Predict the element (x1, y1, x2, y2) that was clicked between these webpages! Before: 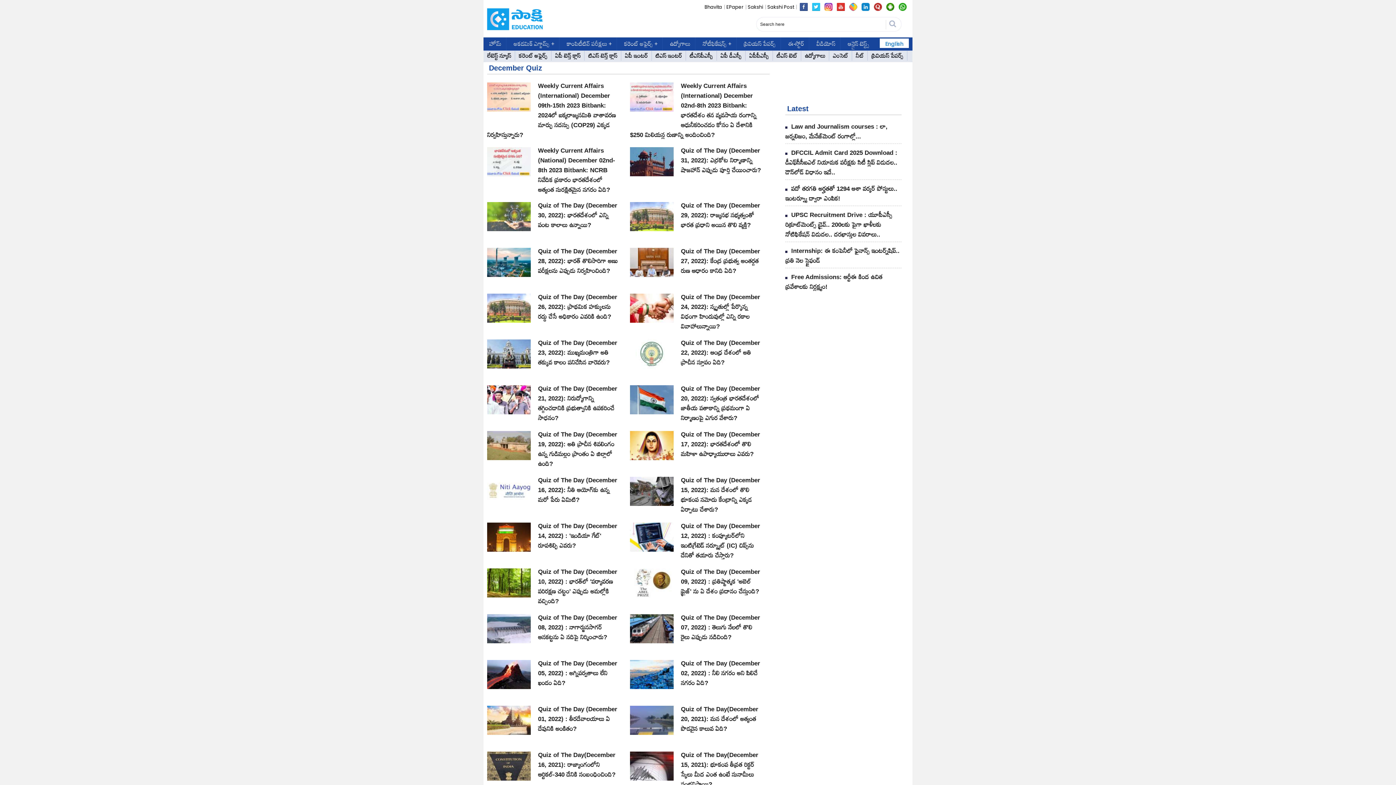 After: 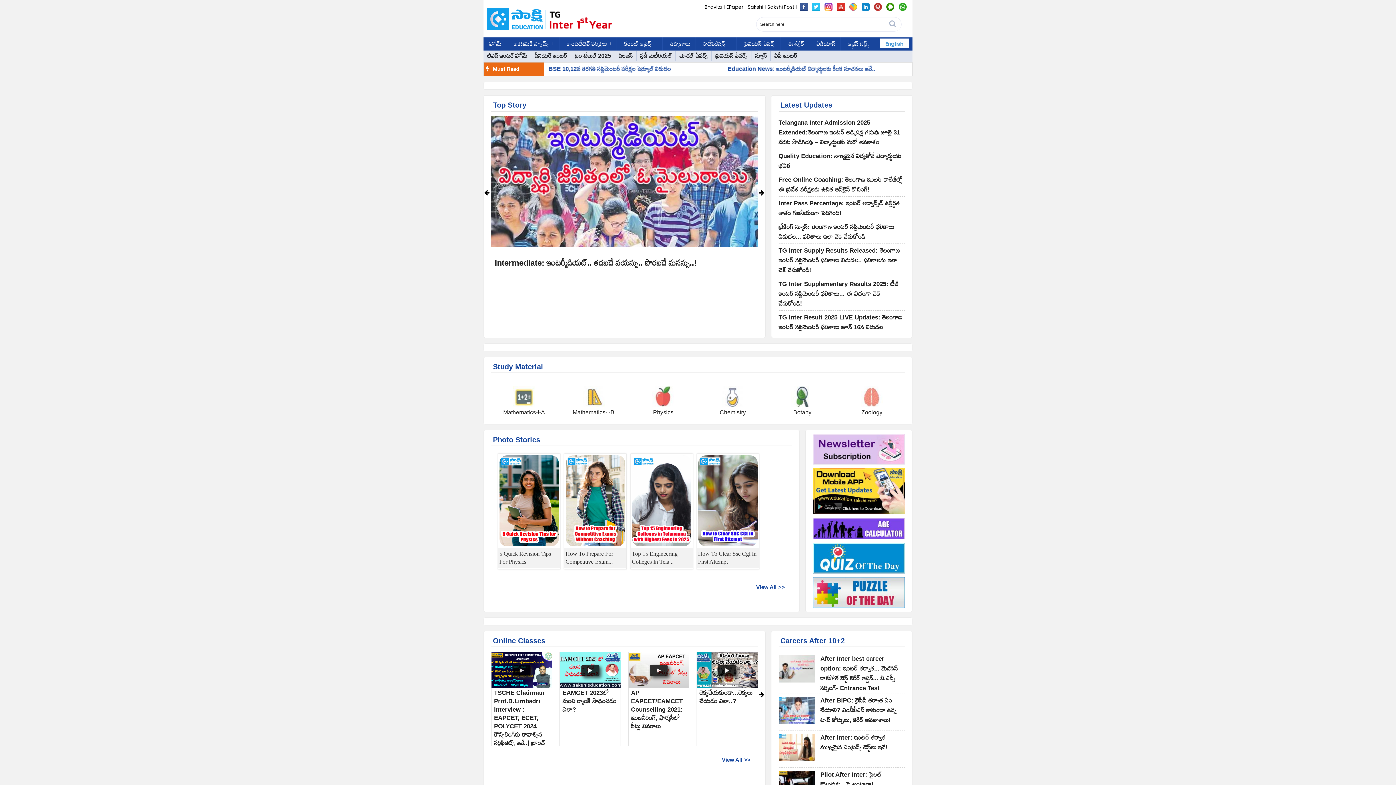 Action: bbox: (653, 50, 684, 60) label: టిఎస్ ఇంటర్